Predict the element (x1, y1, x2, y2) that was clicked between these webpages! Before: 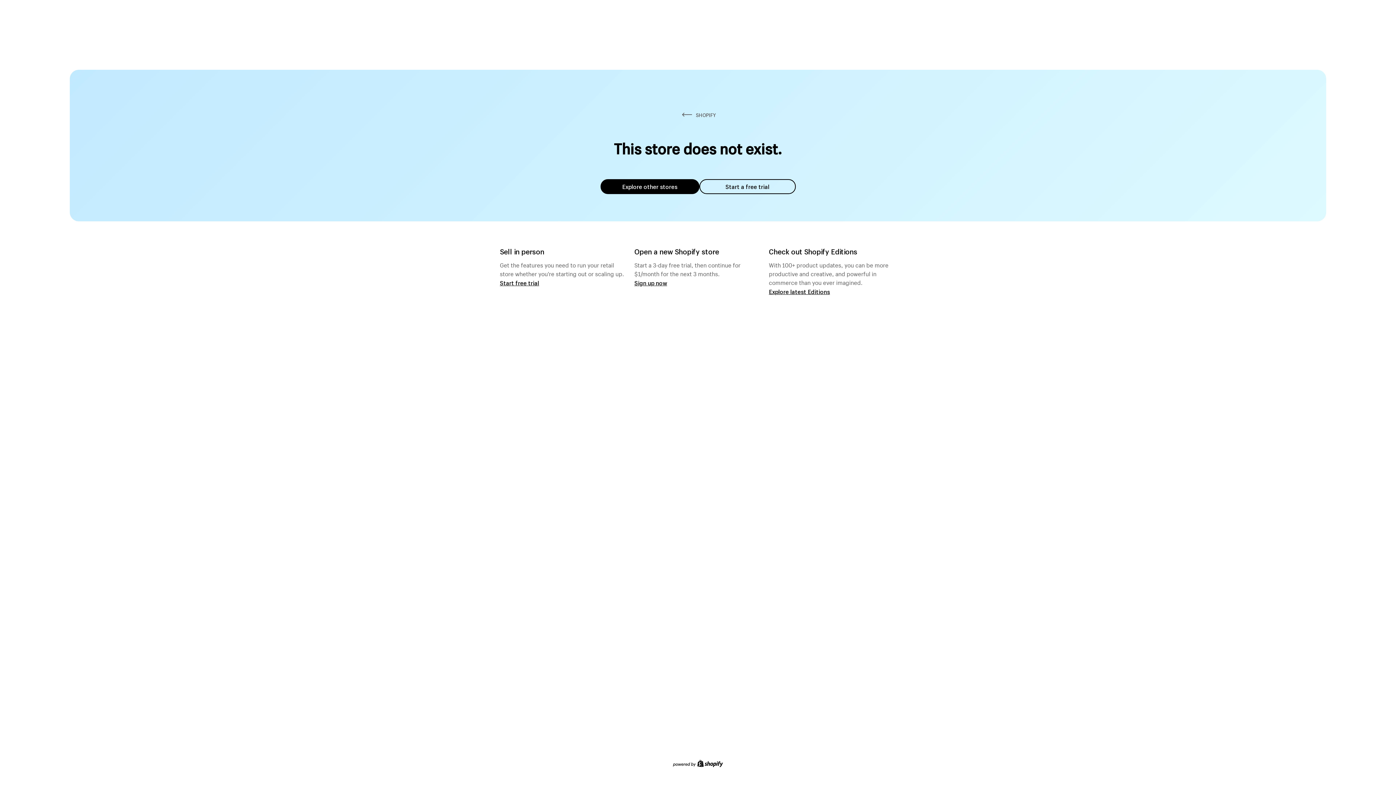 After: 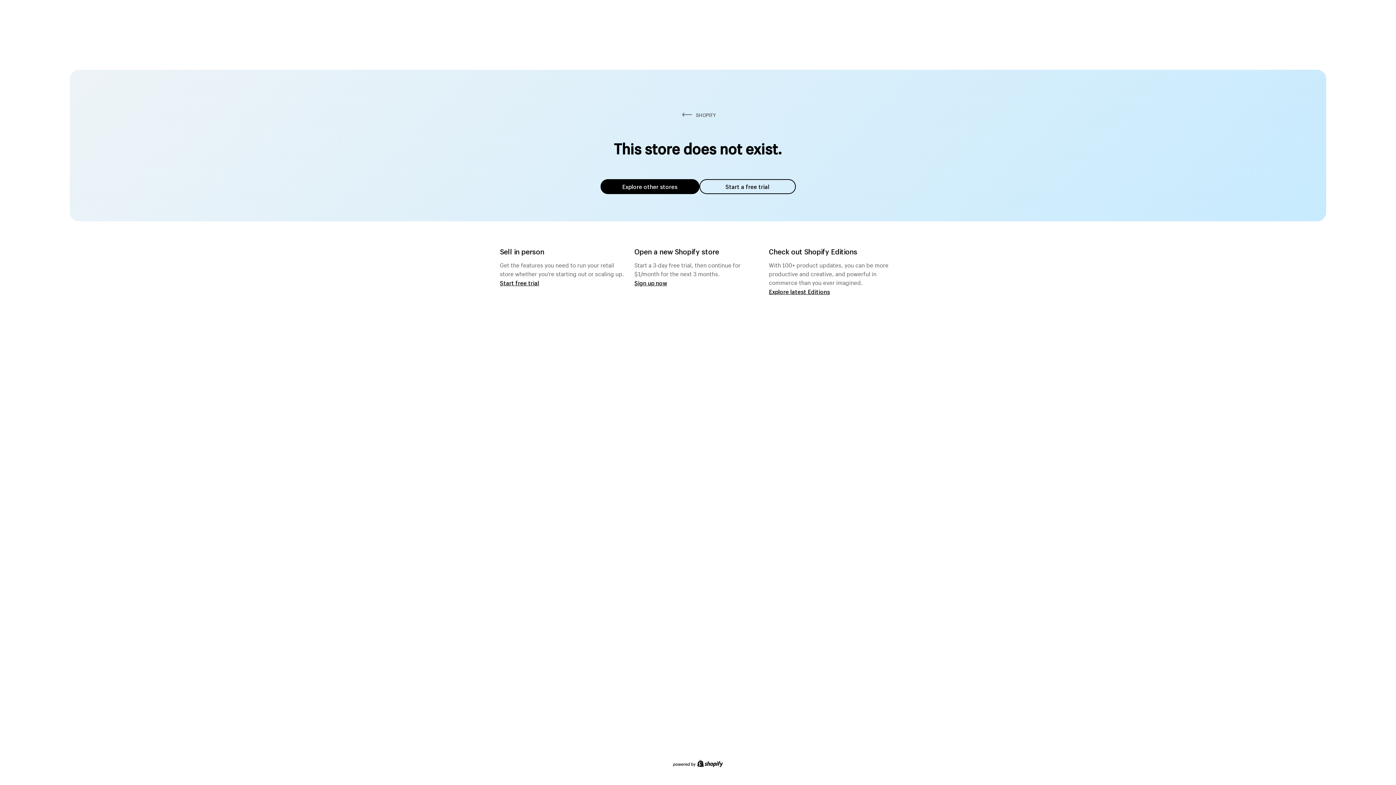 Action: bbox: (600, 179, 699, 194) label: Explore other stores